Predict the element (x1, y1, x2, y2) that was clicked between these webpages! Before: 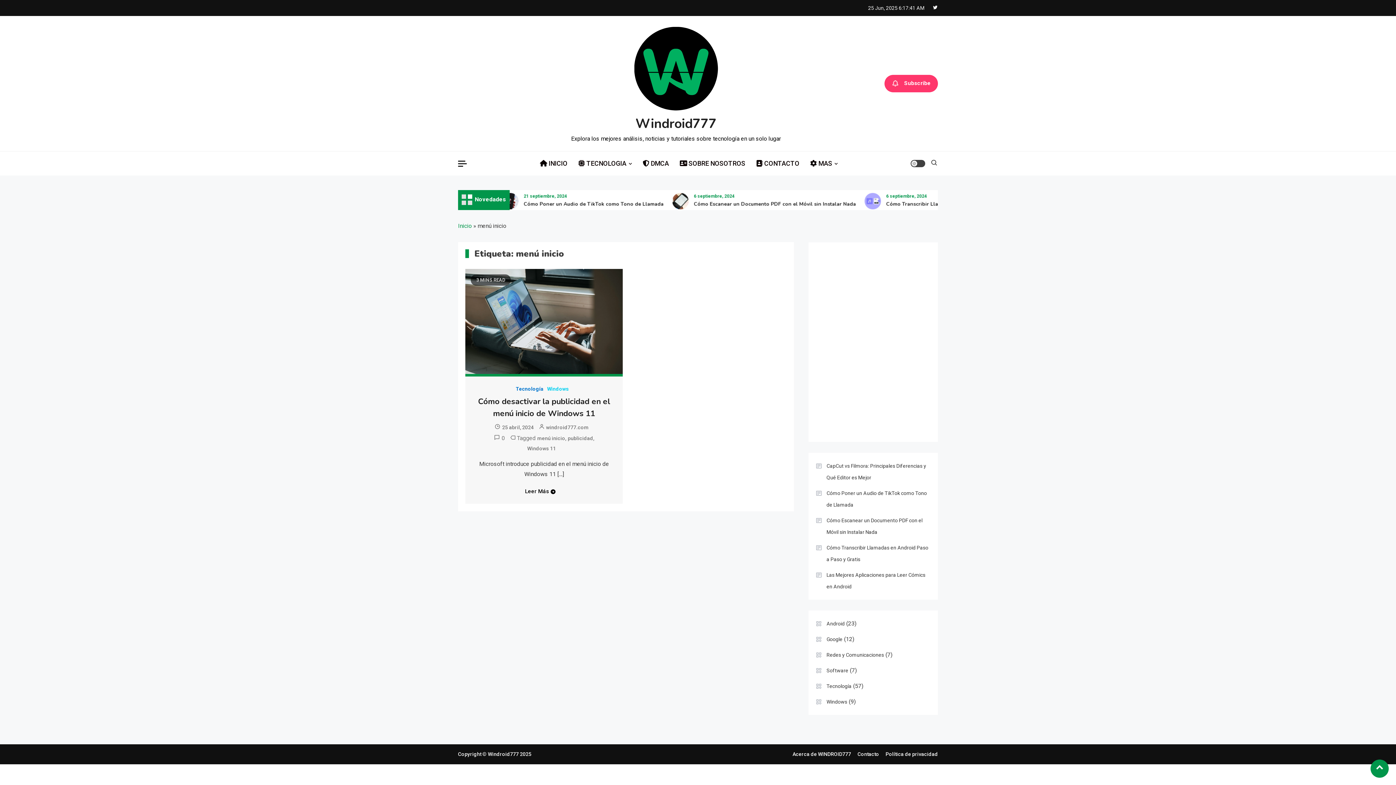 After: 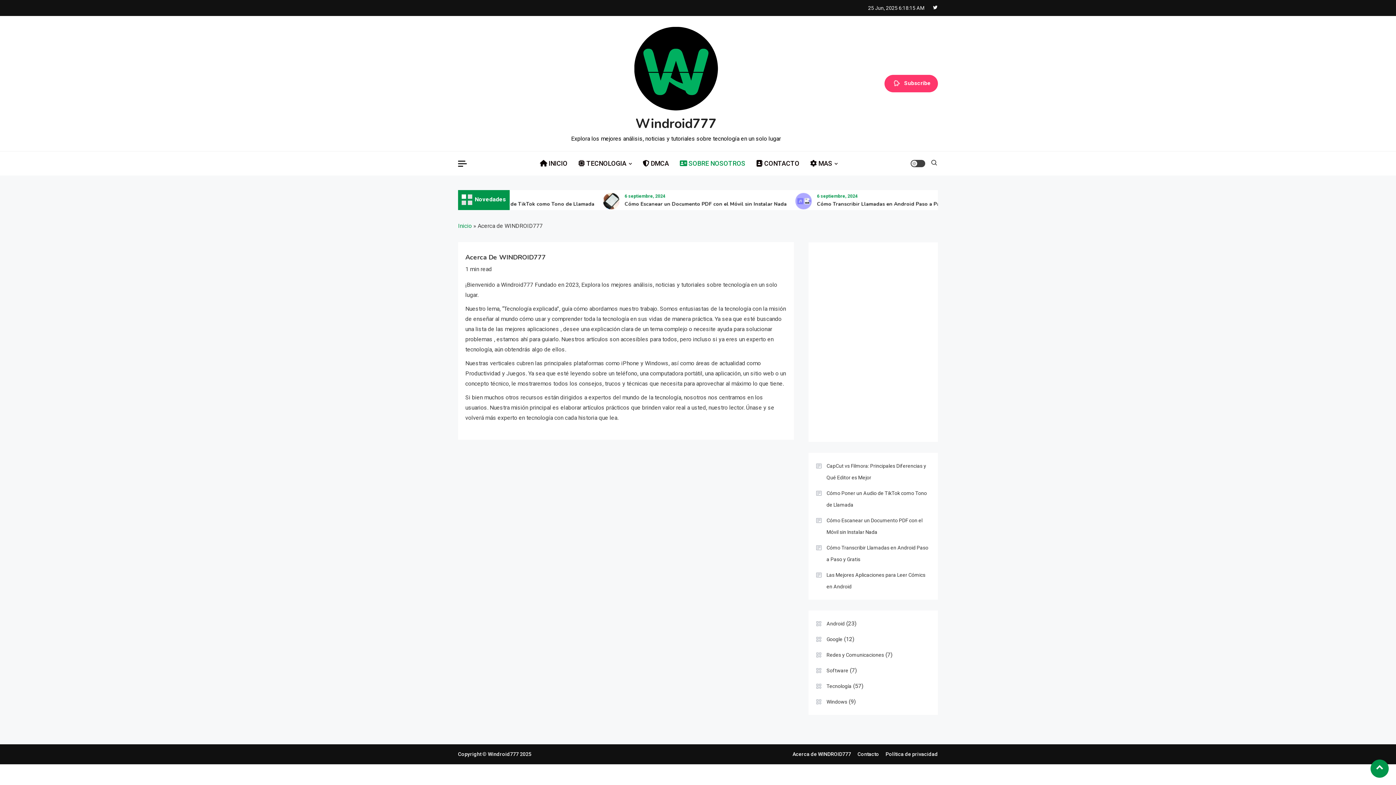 Action: label: Acerca de WINDROID777 bbox: (792, 751, 851, 757)